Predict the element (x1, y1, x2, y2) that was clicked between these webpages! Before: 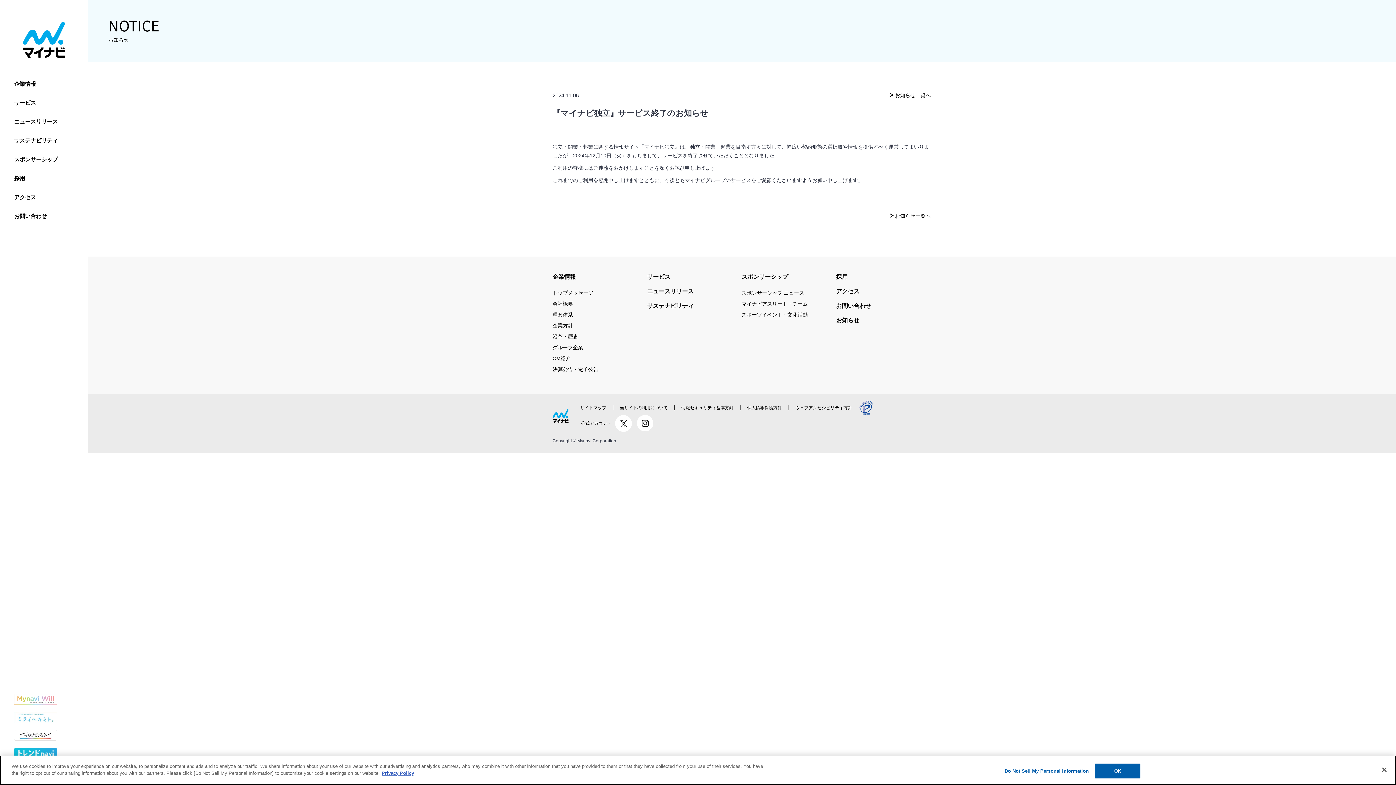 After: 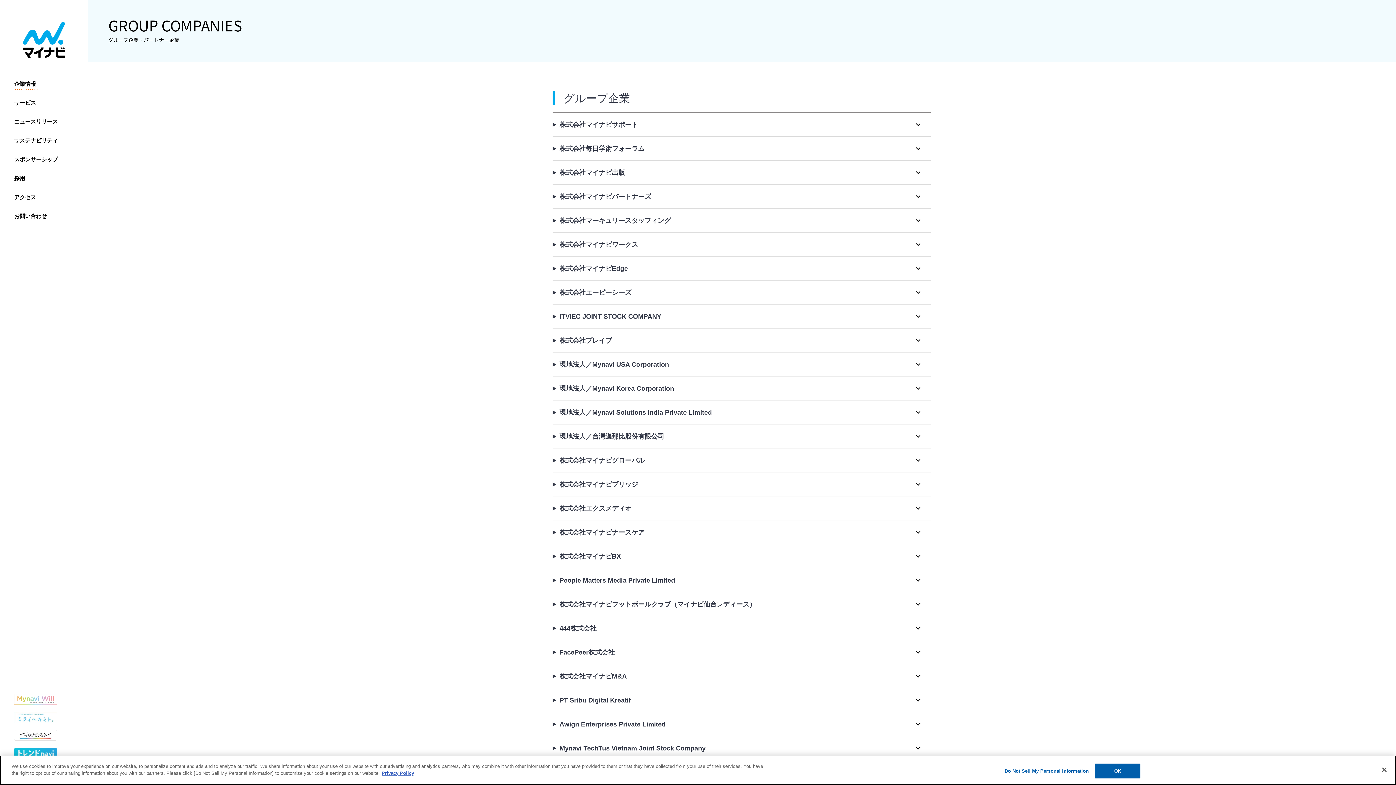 Action: label: グループ企業 bbox: (552, 344, 583, 351)